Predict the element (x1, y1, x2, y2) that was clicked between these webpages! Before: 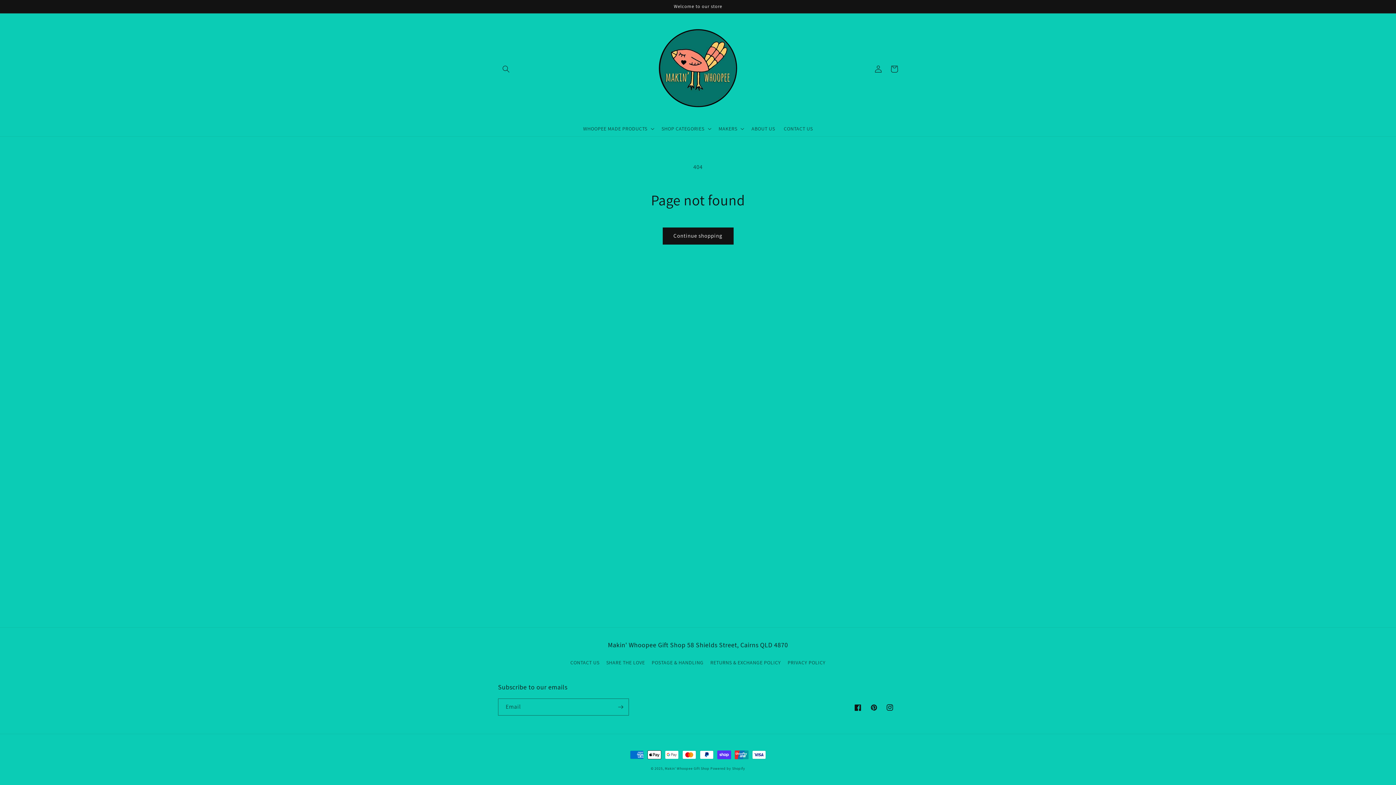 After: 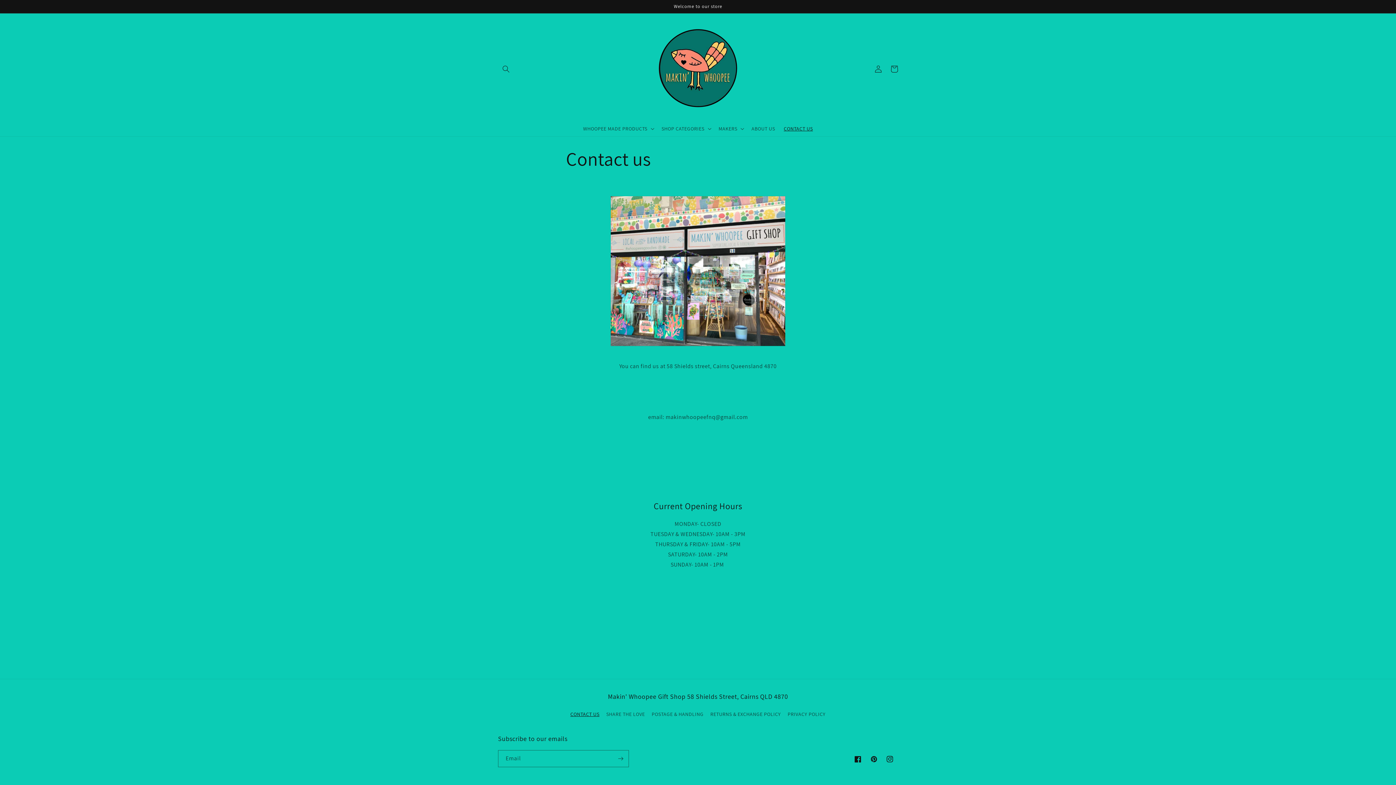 Action: label: CONTACT US bbox: (779, 120, 817, 136)